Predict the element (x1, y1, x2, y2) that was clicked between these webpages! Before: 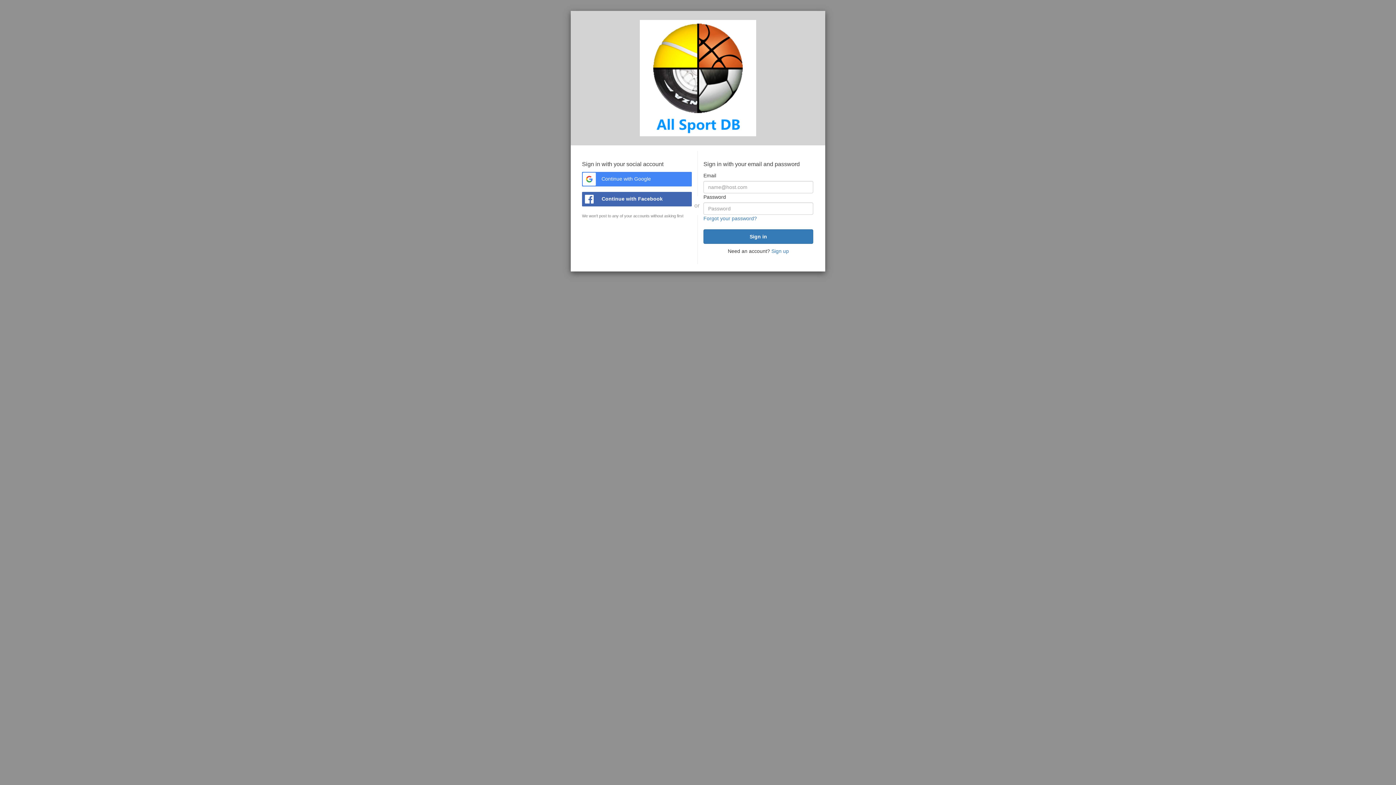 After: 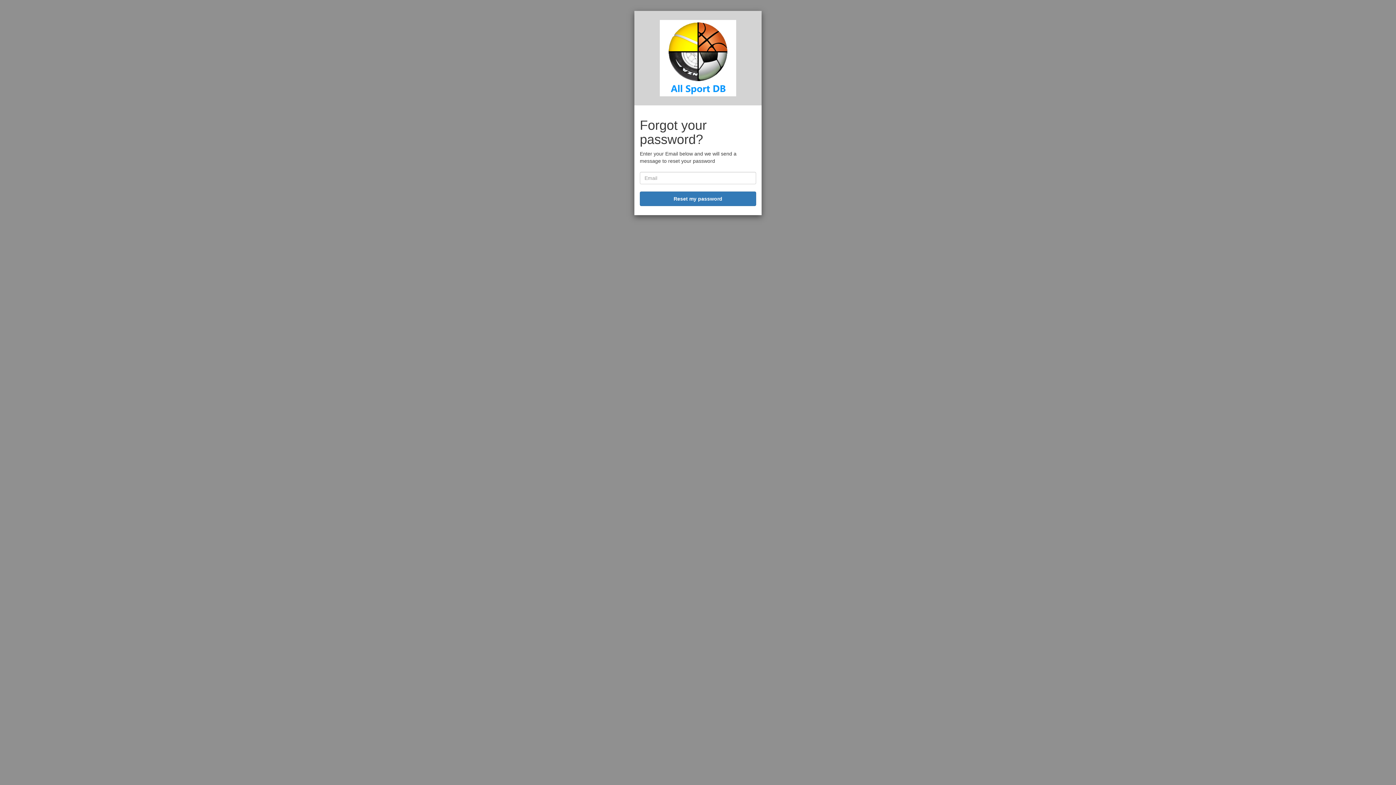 Action: label: Forgot your password? bbox: (703, 215, 757, 221)